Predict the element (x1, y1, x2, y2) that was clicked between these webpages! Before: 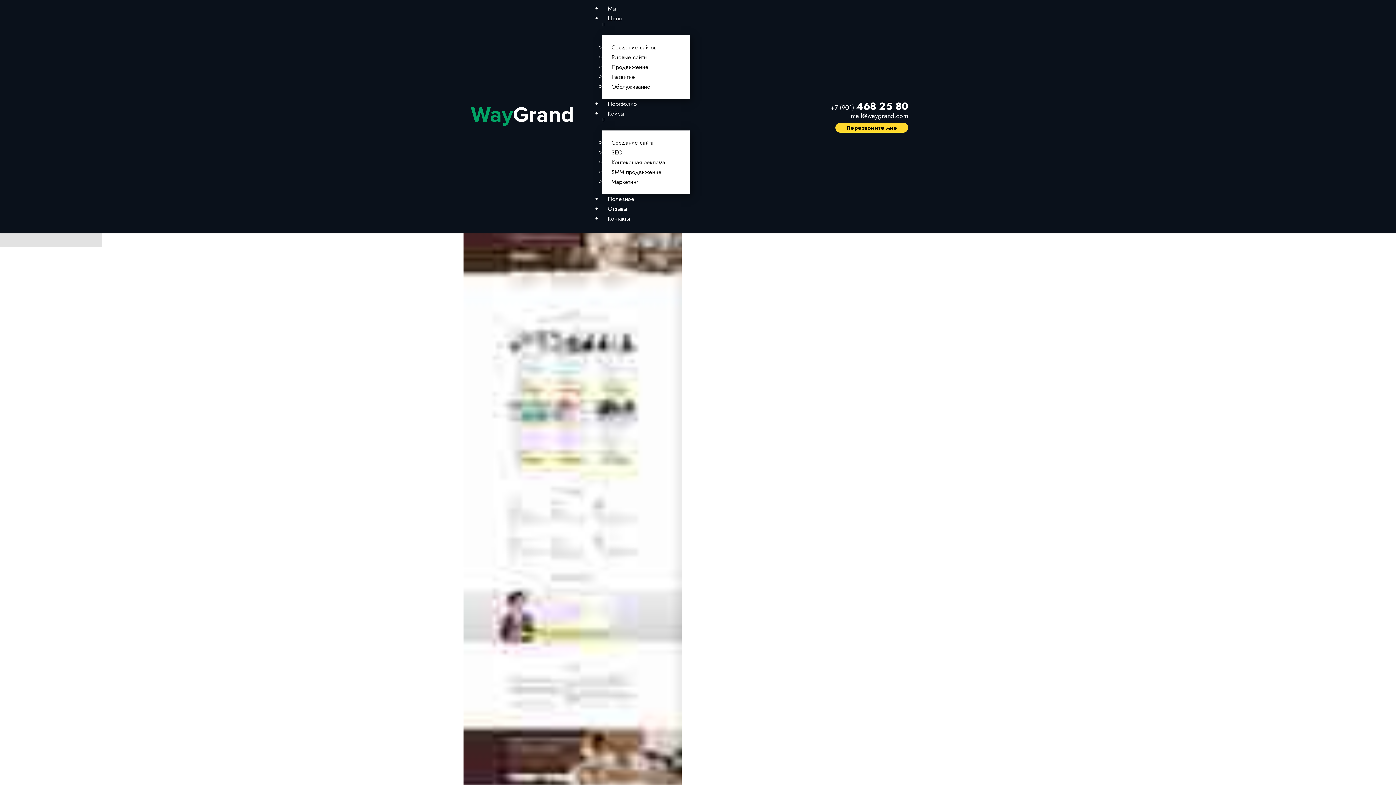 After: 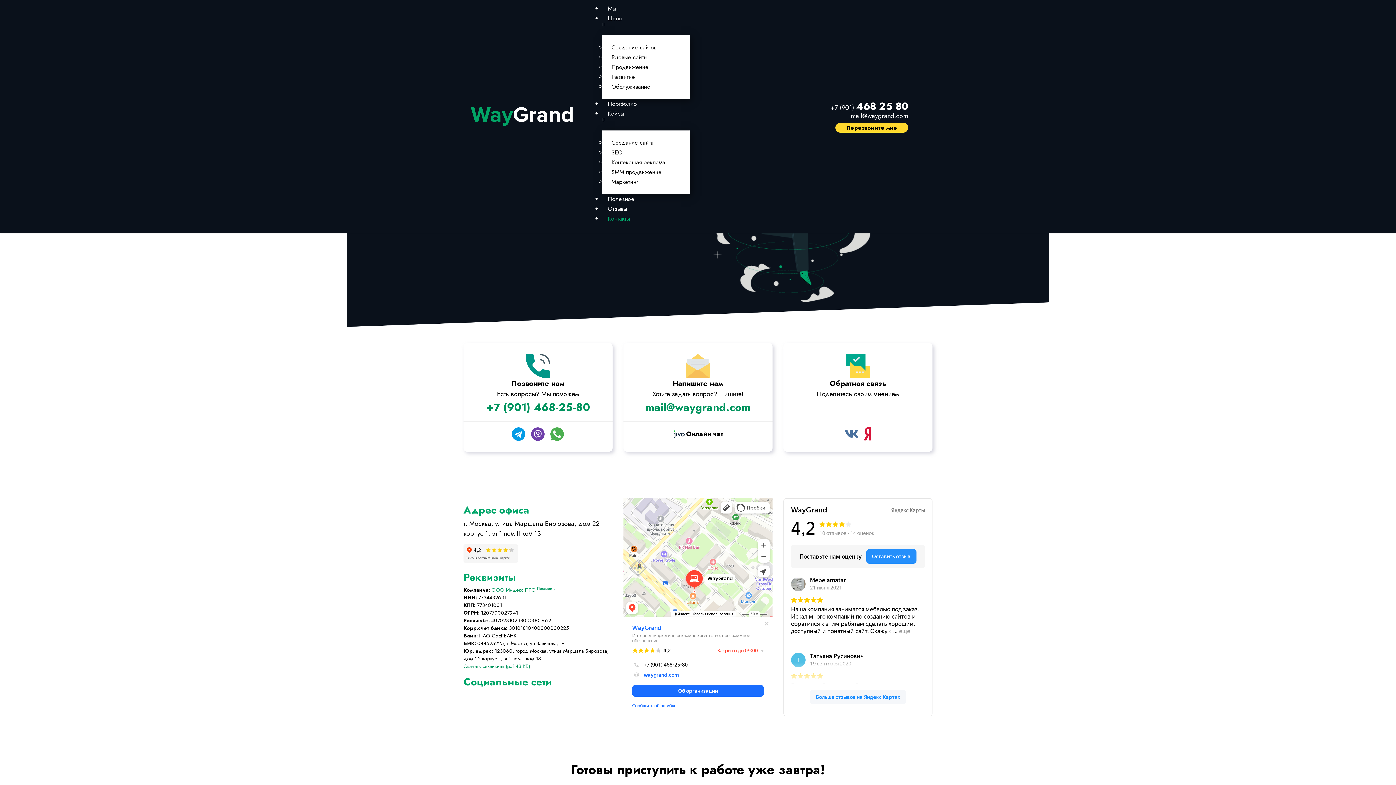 Action: bbox: (602, 210, 635, 226) label: Контакты